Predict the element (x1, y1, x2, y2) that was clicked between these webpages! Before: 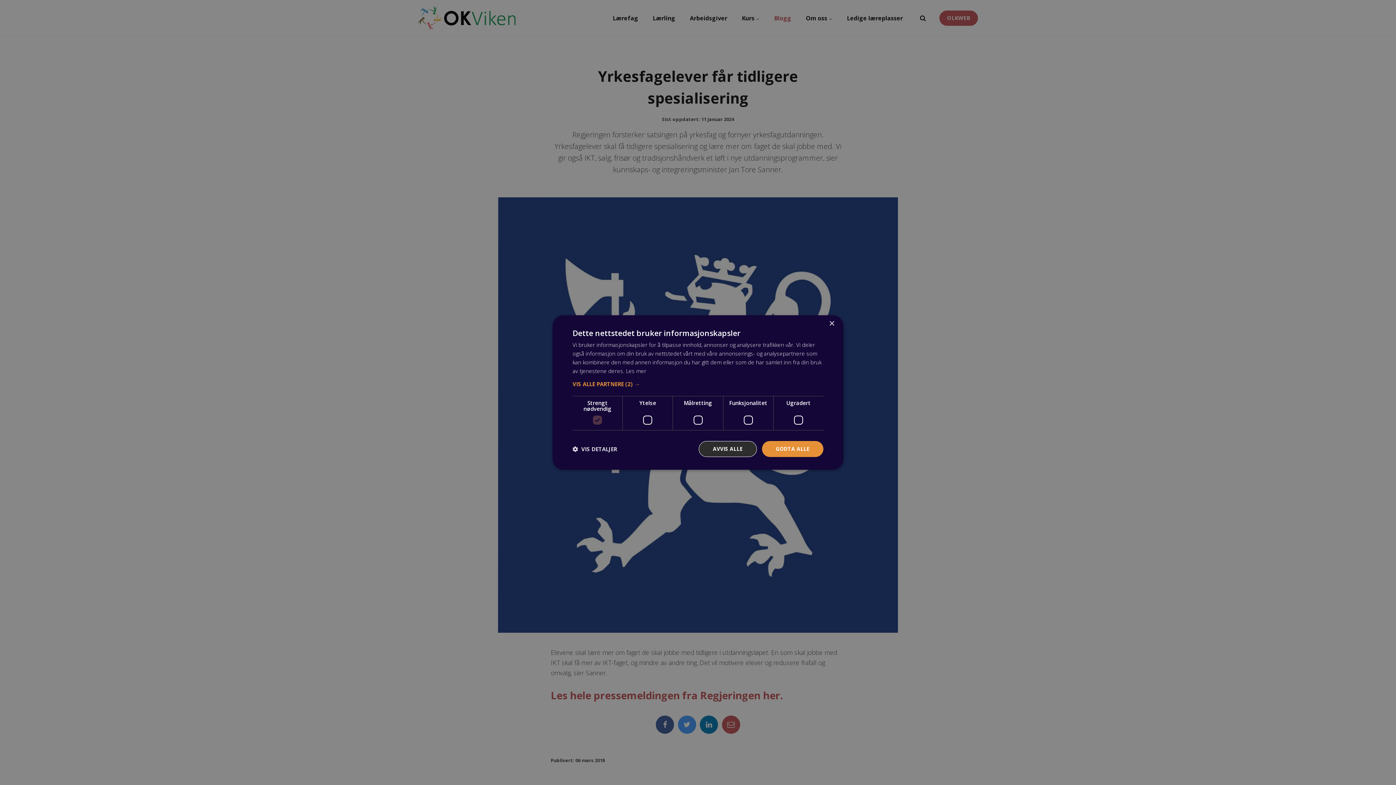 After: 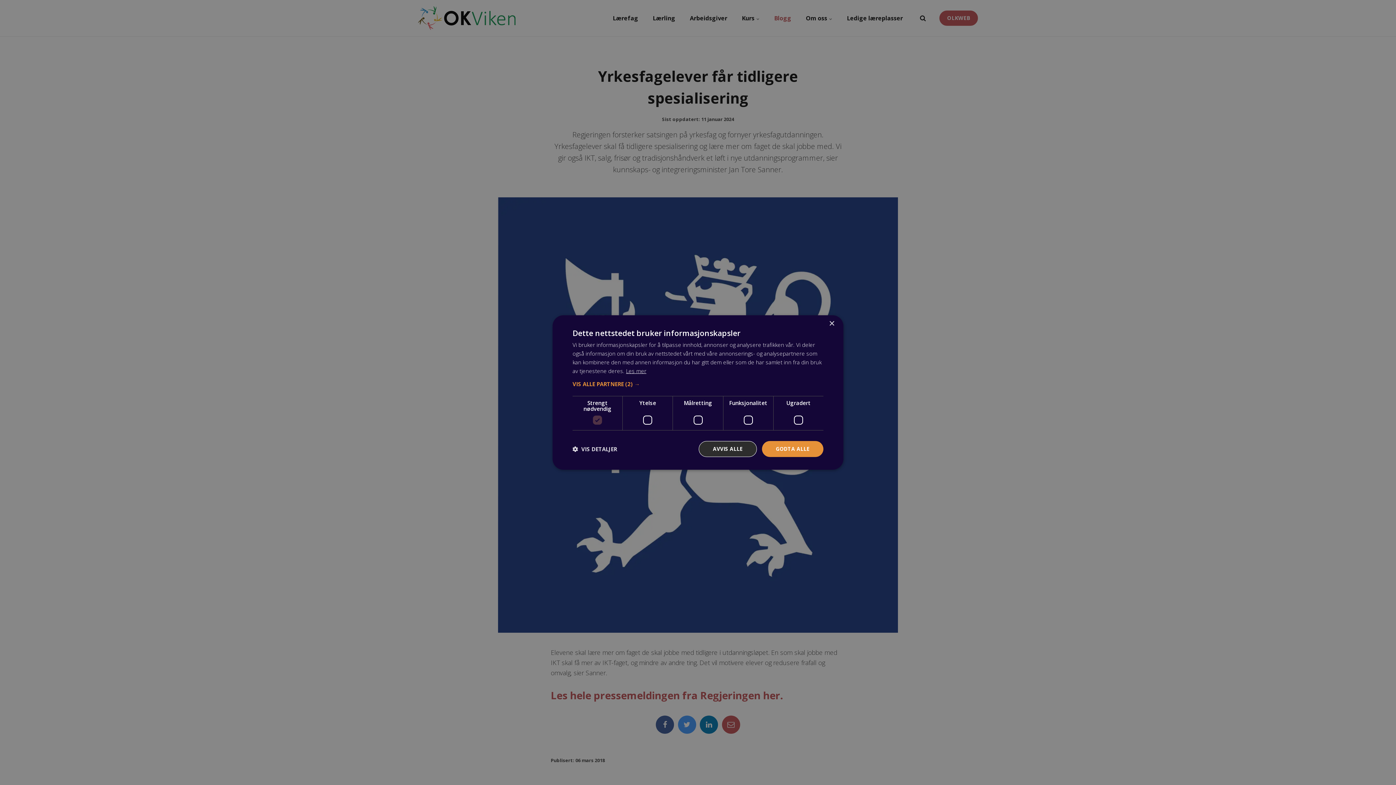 Action: label: Les mer, opens a new window bbox: (626, 367, 646, 374)